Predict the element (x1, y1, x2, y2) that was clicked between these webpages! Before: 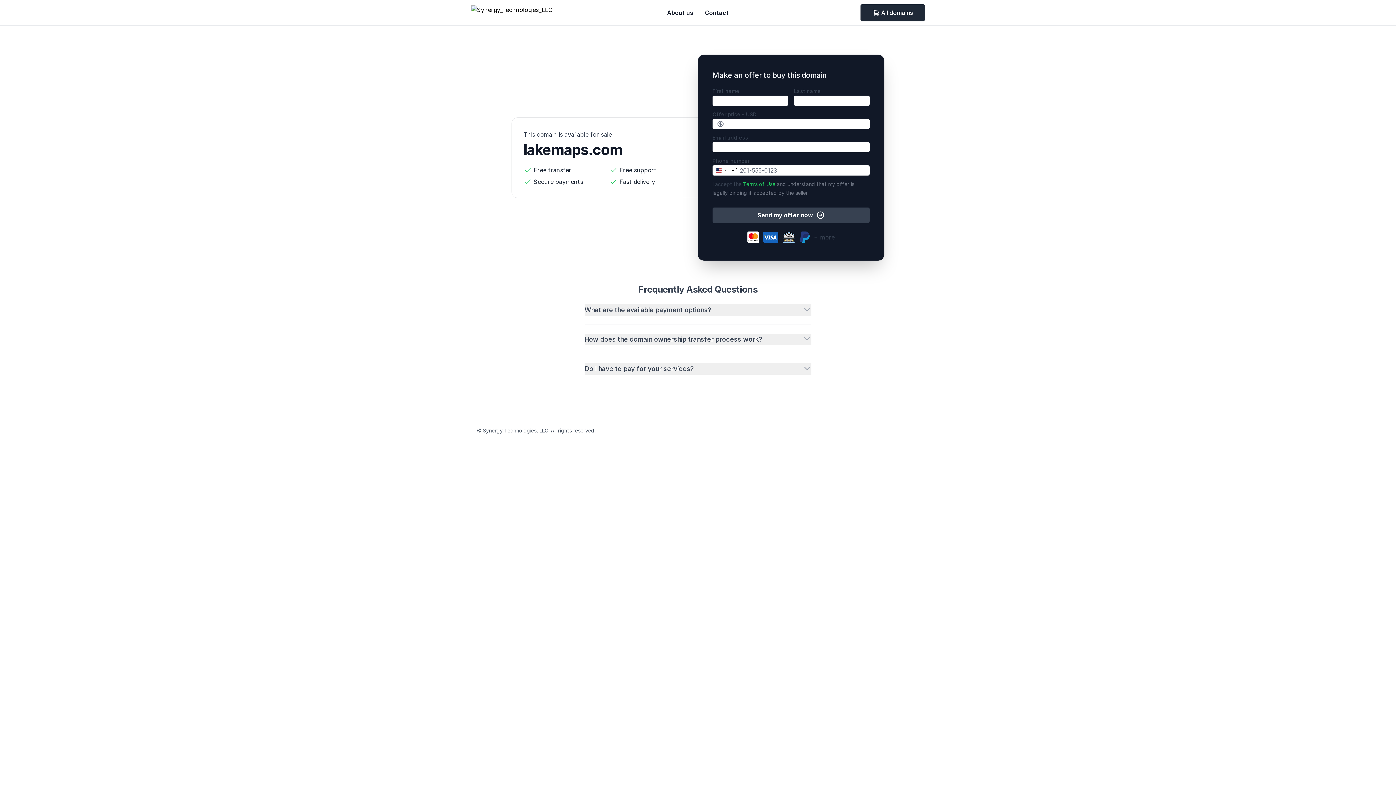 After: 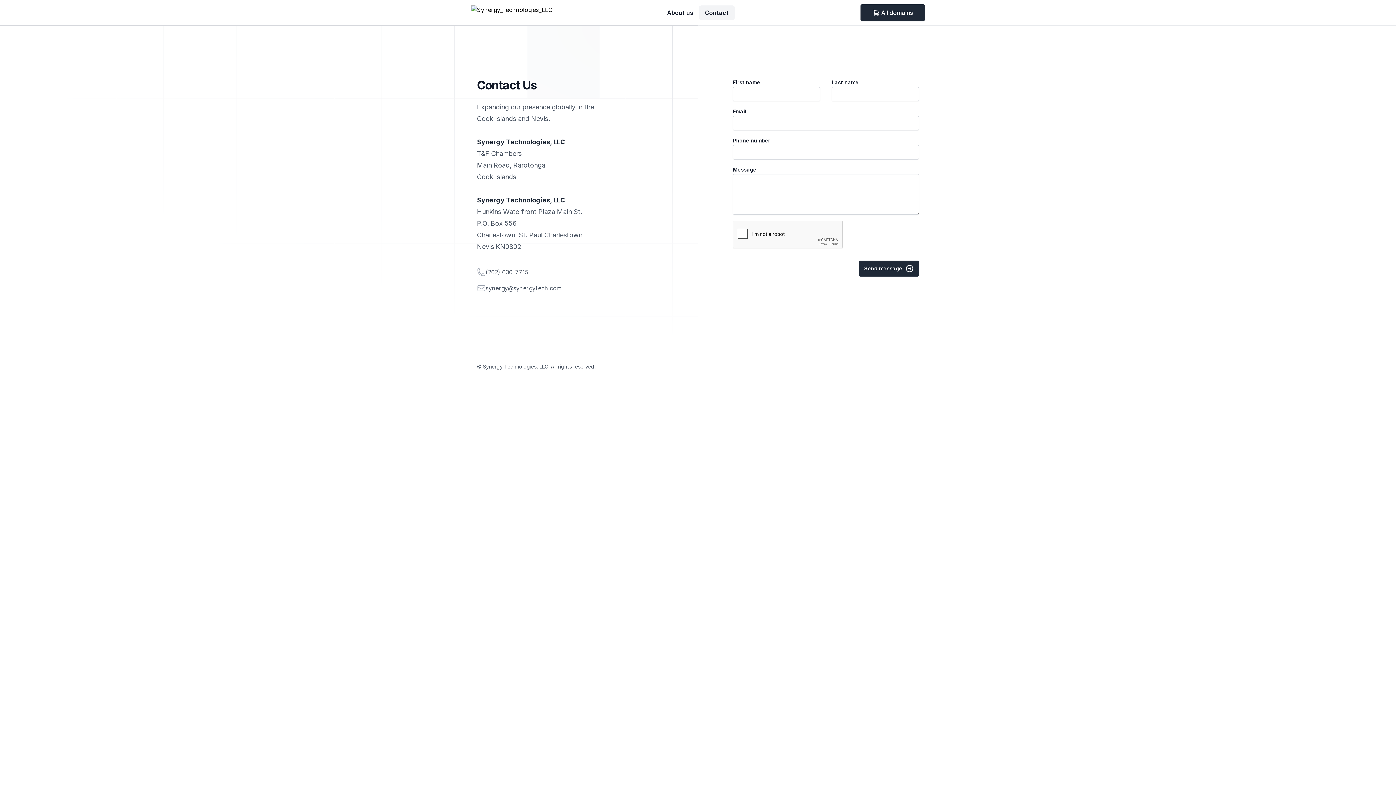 Action: label: Contact bbox: (699, 5, 734, 20)